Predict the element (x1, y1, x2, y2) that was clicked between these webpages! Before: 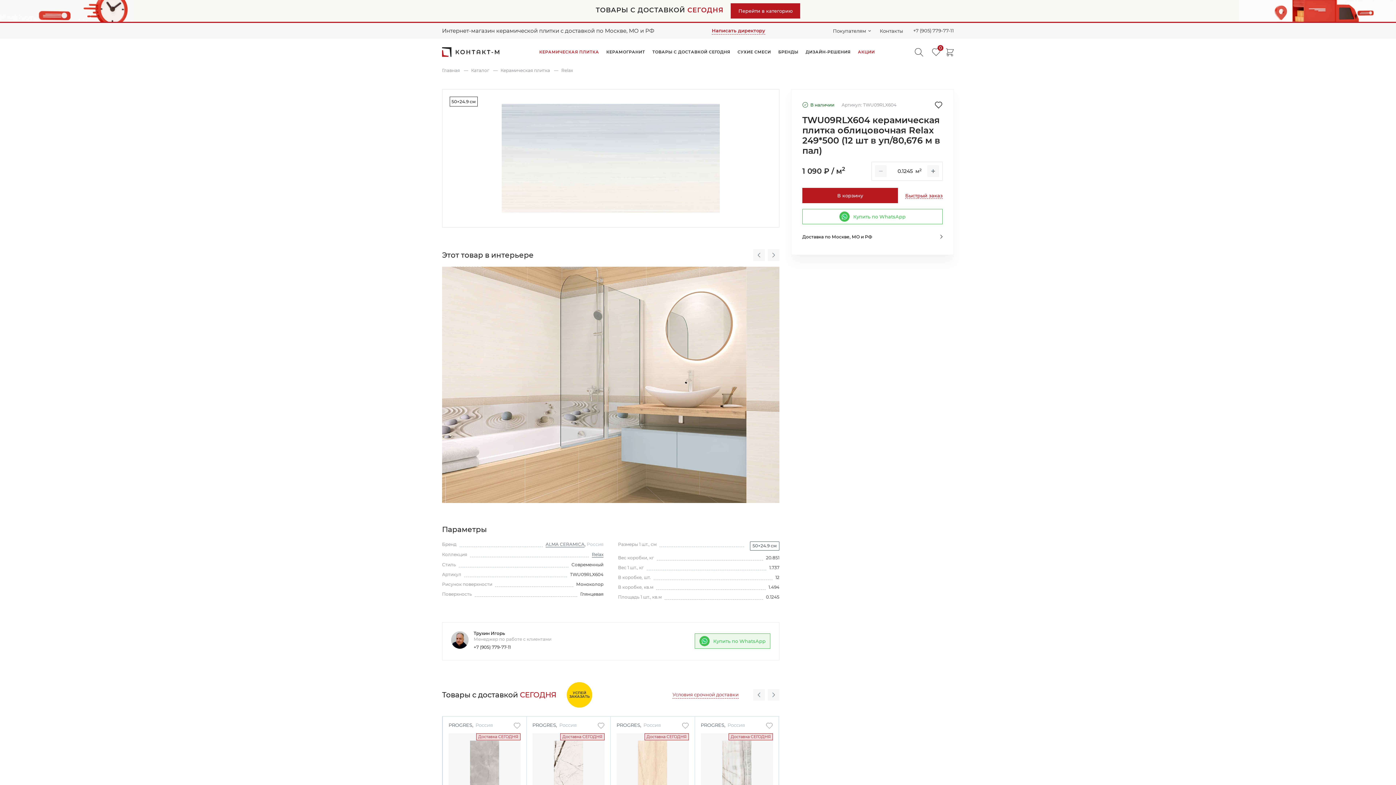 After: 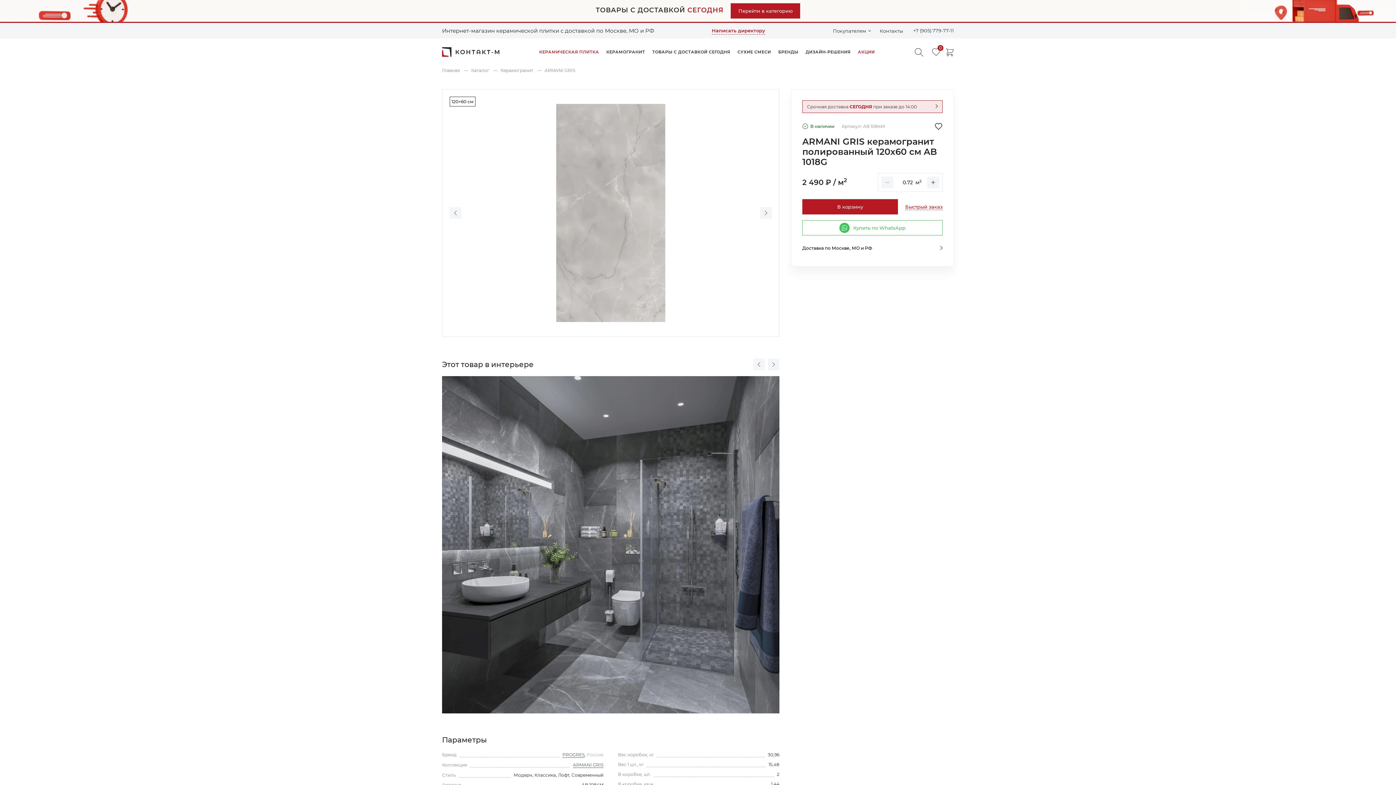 Action: bbox: (448, 733, 520, 806) label: Доставка СЕГОДНЯ